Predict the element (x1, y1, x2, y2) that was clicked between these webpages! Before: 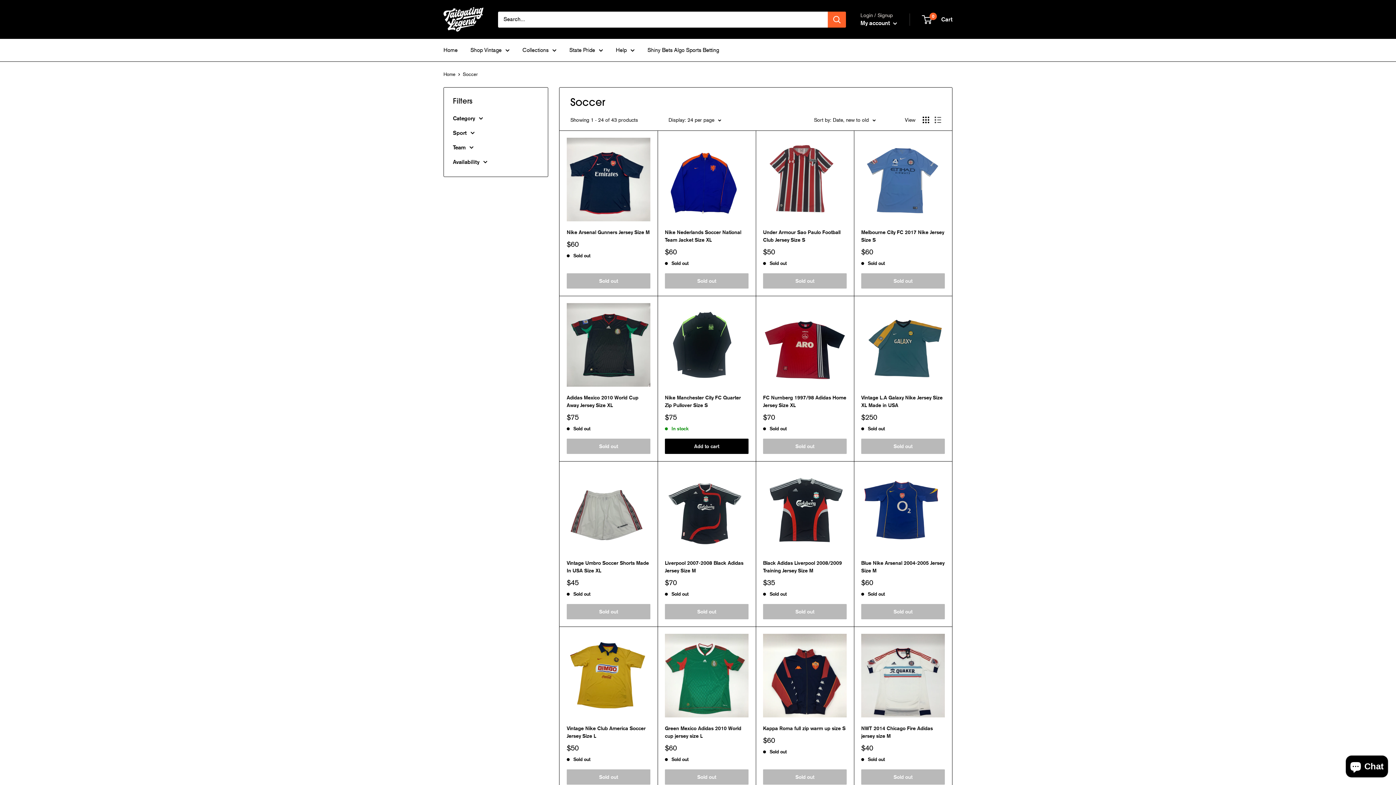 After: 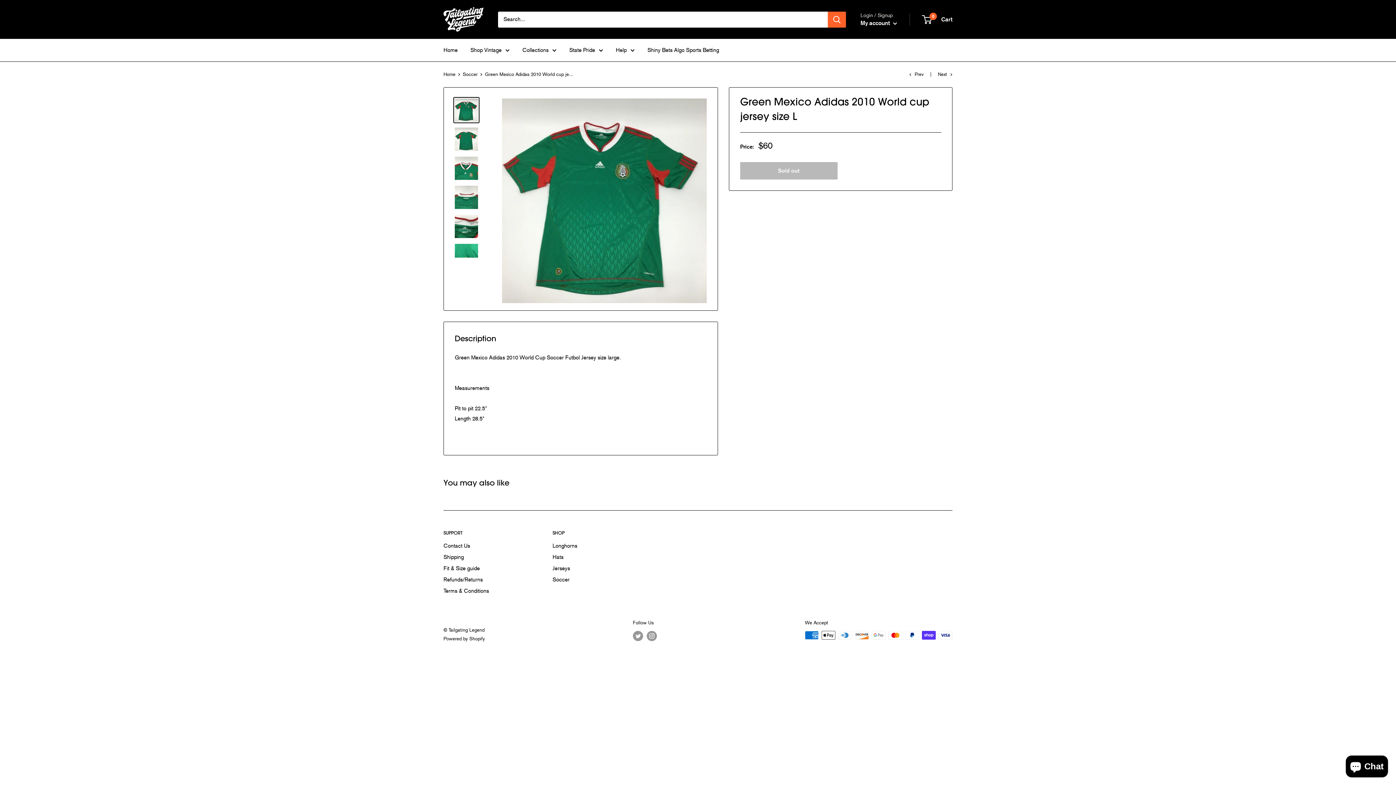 Action: bbox: (665, 634, 748, 717)